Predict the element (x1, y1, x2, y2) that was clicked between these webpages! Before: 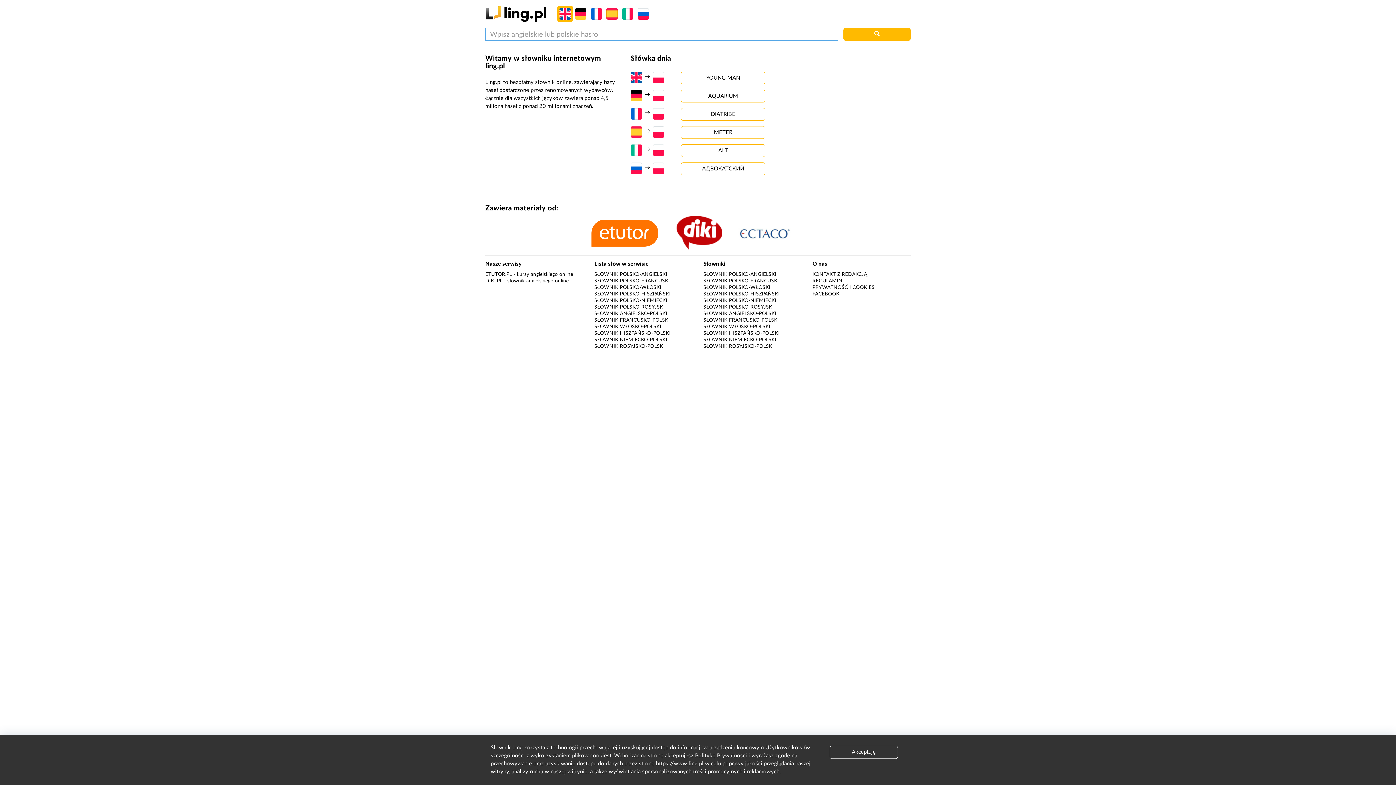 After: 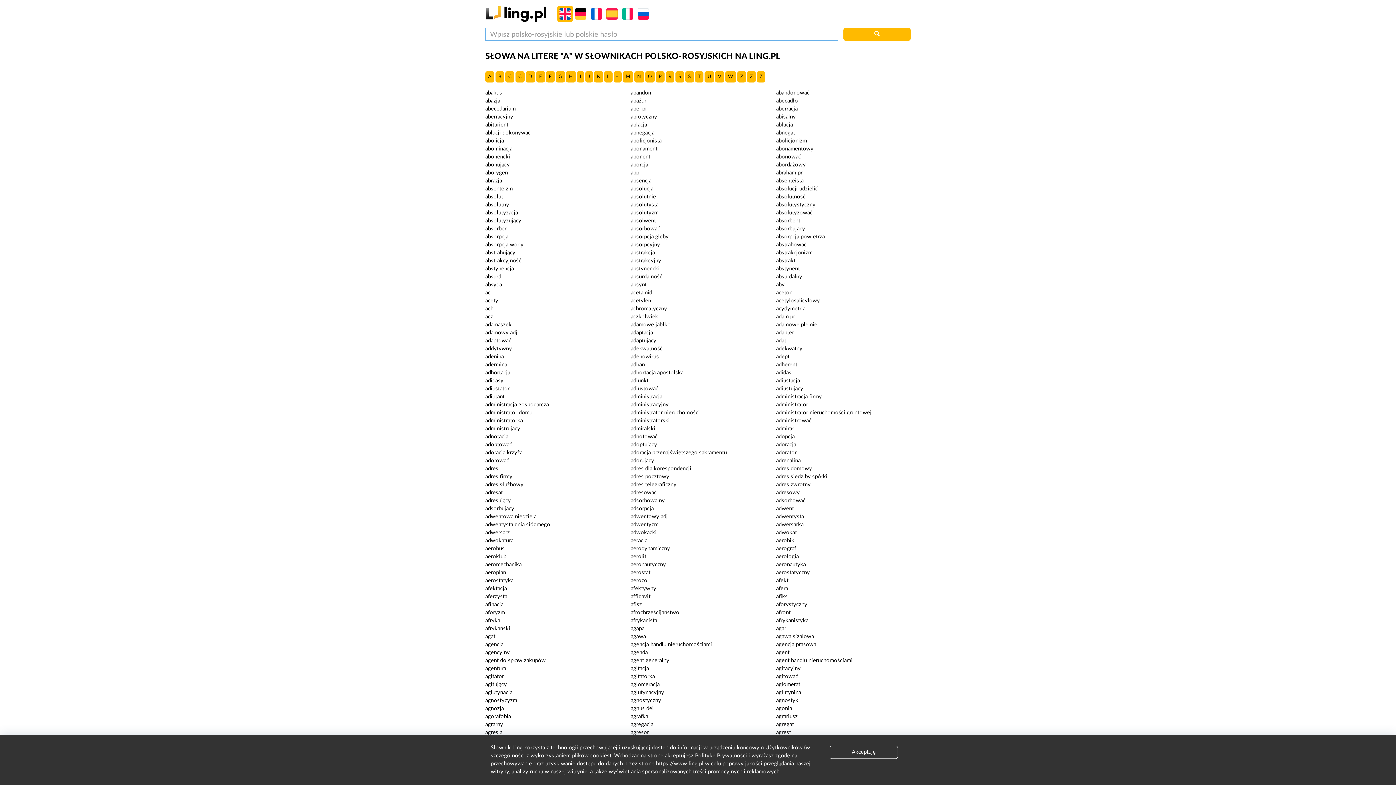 Action: bbox: (594, 304, 664, 309) label: SŁOWNIK POLSKO-ROSYJSKI